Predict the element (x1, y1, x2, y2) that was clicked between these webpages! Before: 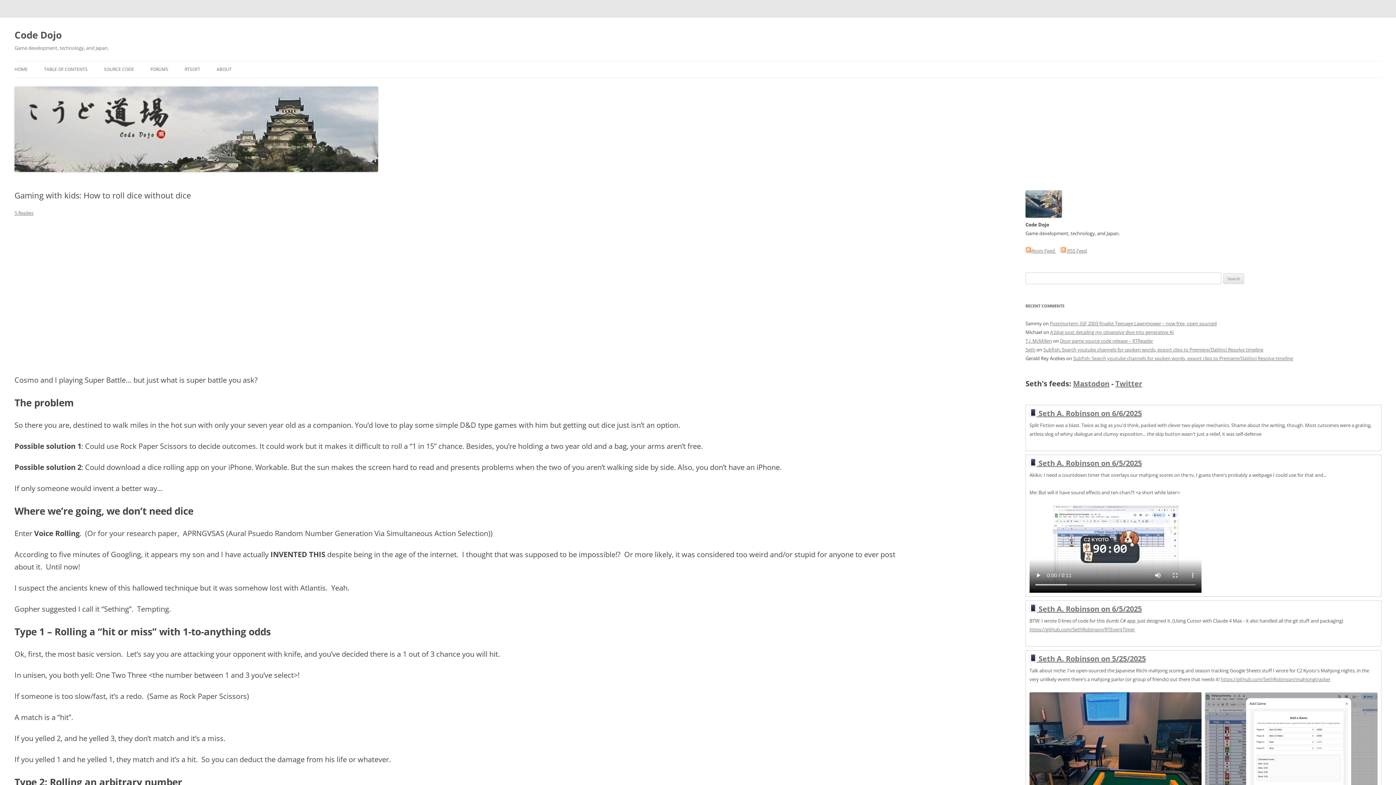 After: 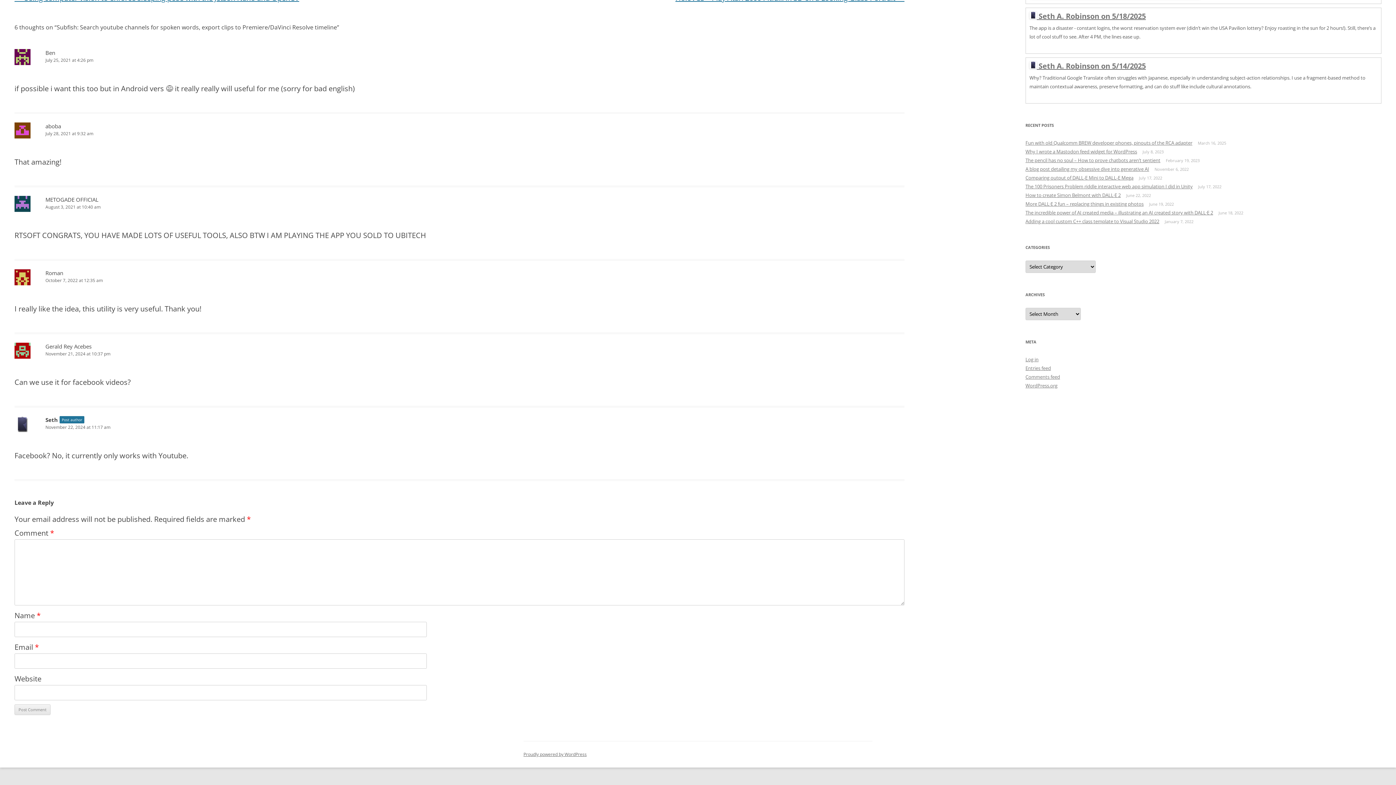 Action: bbox: (1073, 355, 1293, 361) label: Subfish: Search youtube channels for spoken words, export clips to Premiere/DaVinci Resolve timeline